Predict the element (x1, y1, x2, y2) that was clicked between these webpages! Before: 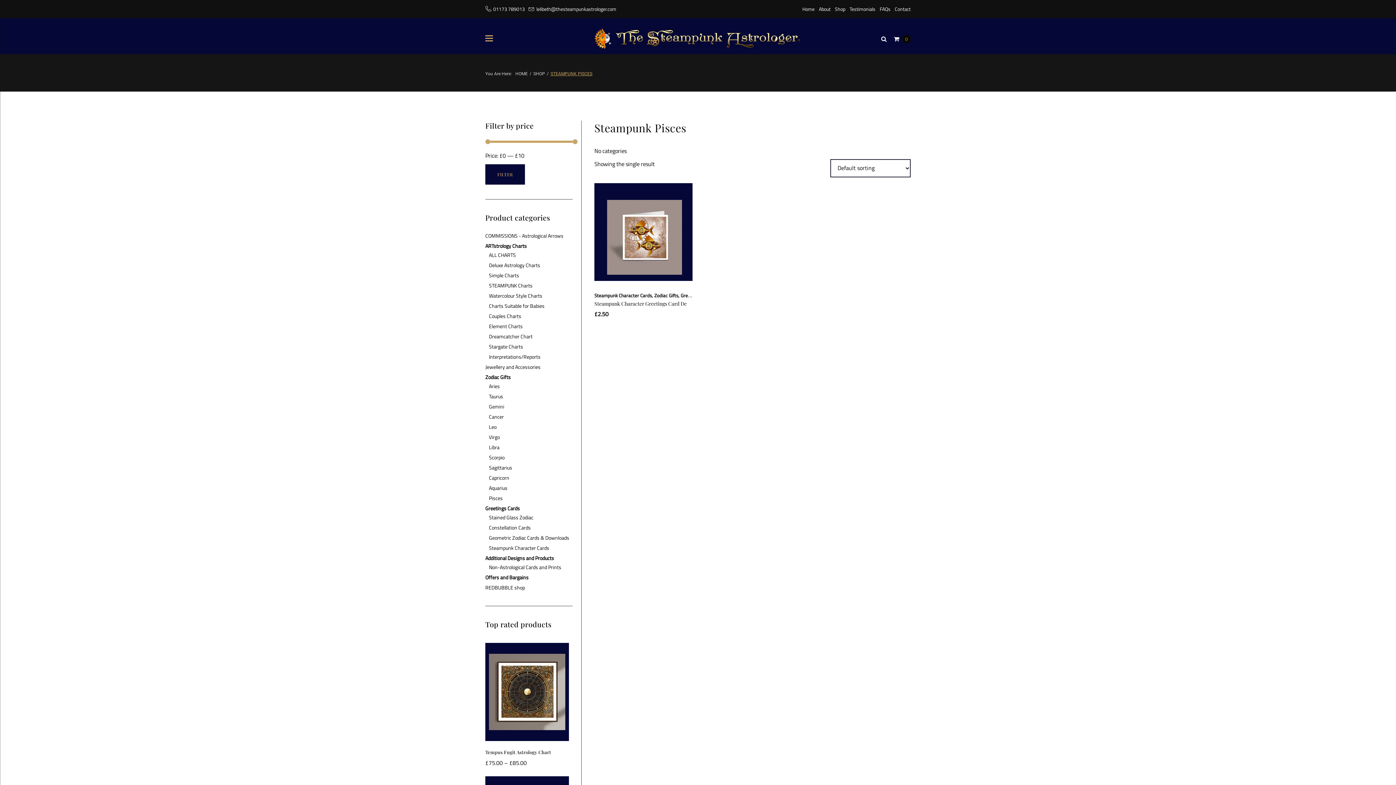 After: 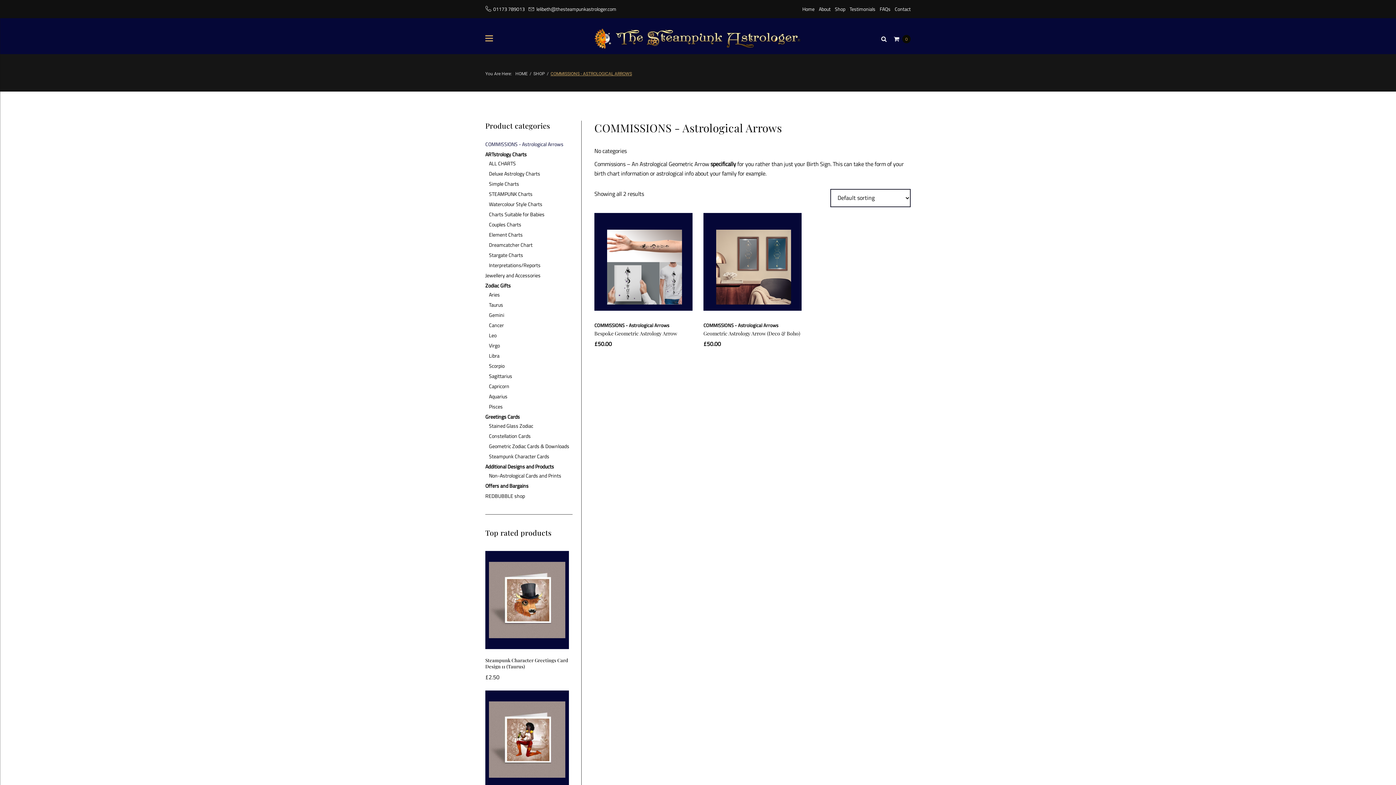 Action: label: COMMISSIONS - Astrological Arrows bbox: (485, 232, 563, 239)